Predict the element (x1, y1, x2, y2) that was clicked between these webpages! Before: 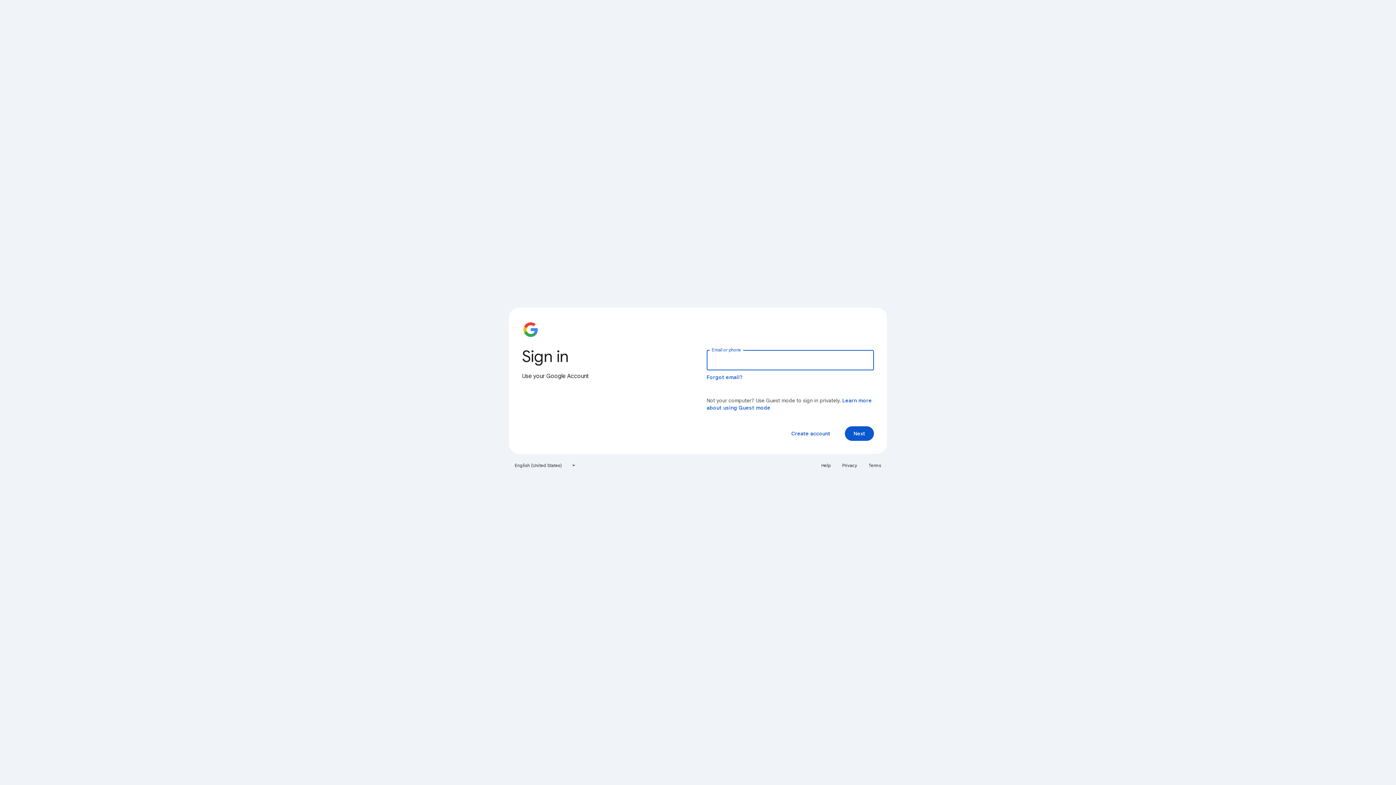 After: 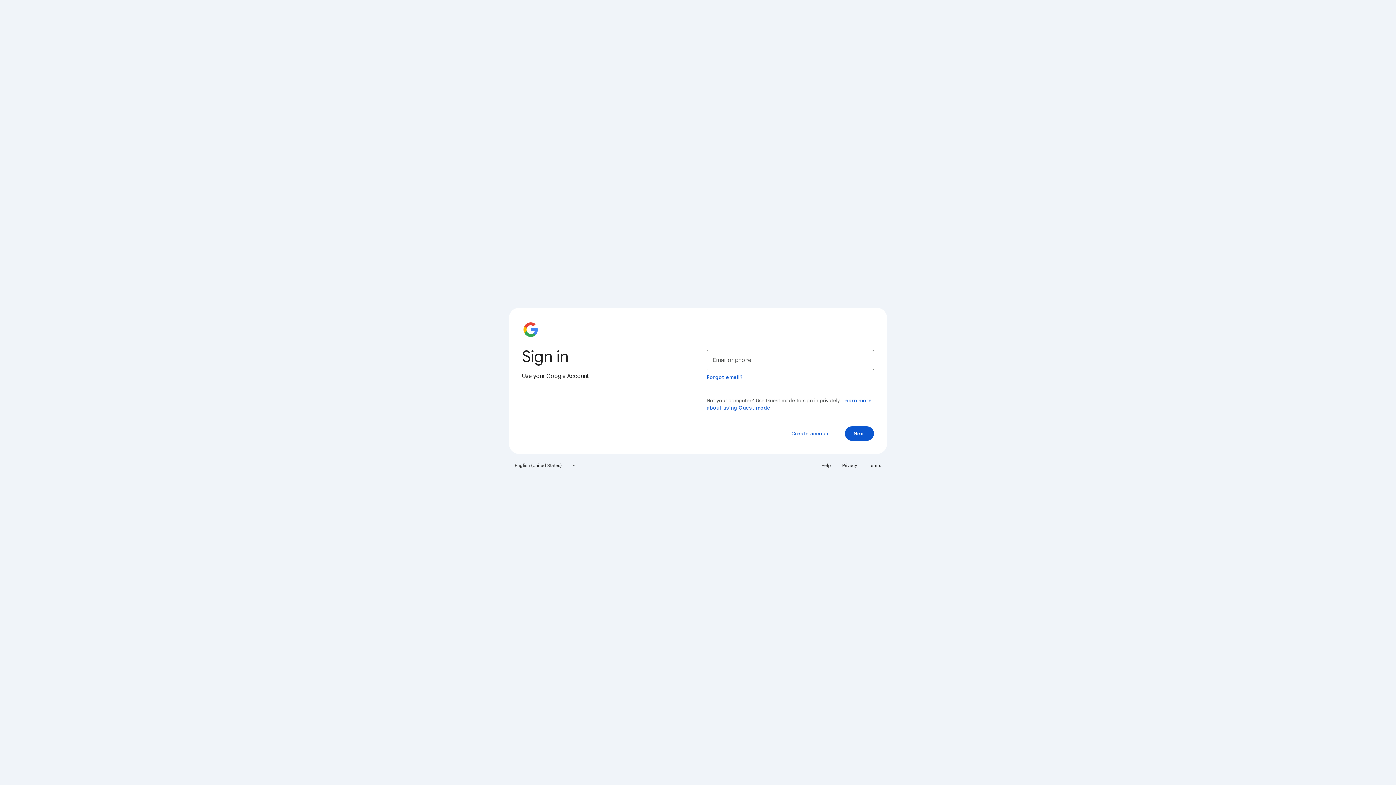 Action: label: Terms bbox: (864, 460, 885, 471)